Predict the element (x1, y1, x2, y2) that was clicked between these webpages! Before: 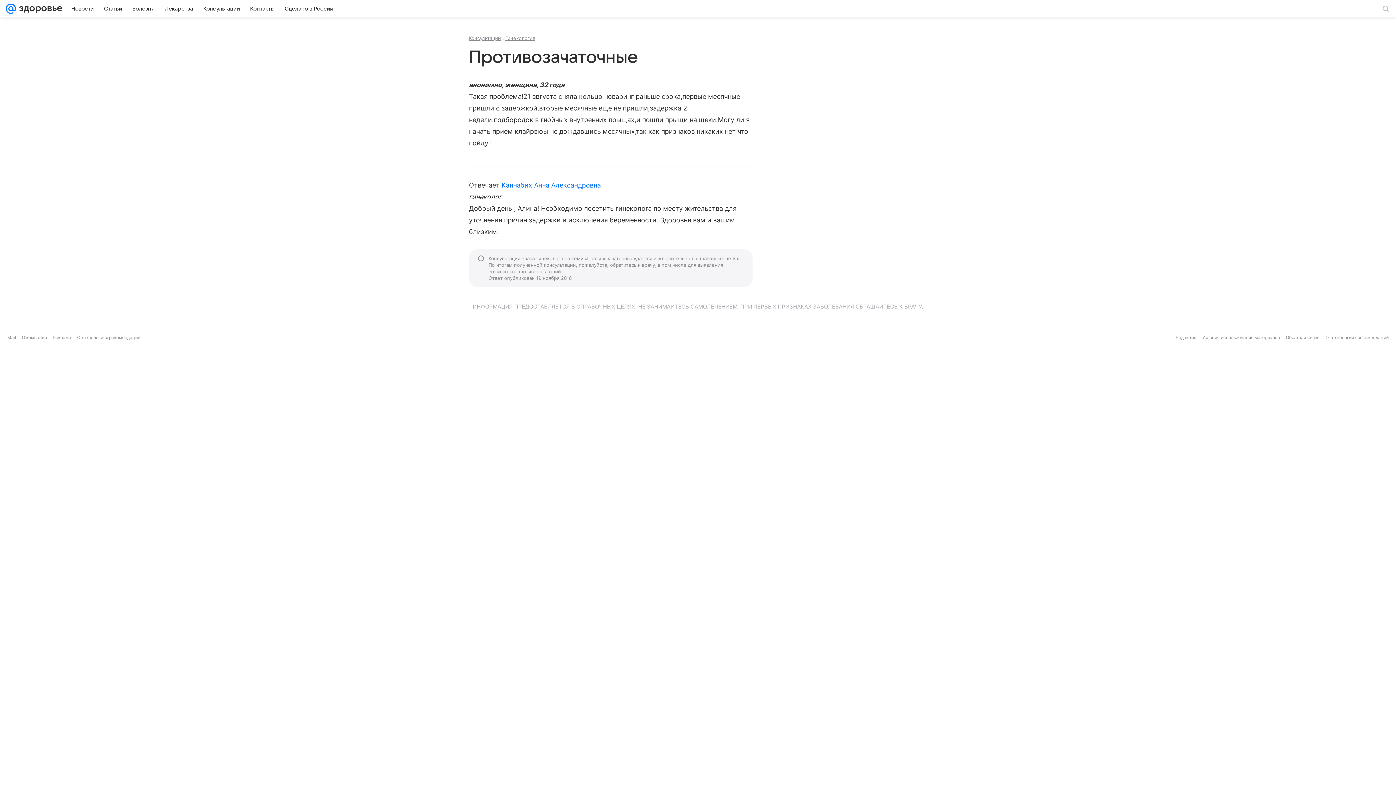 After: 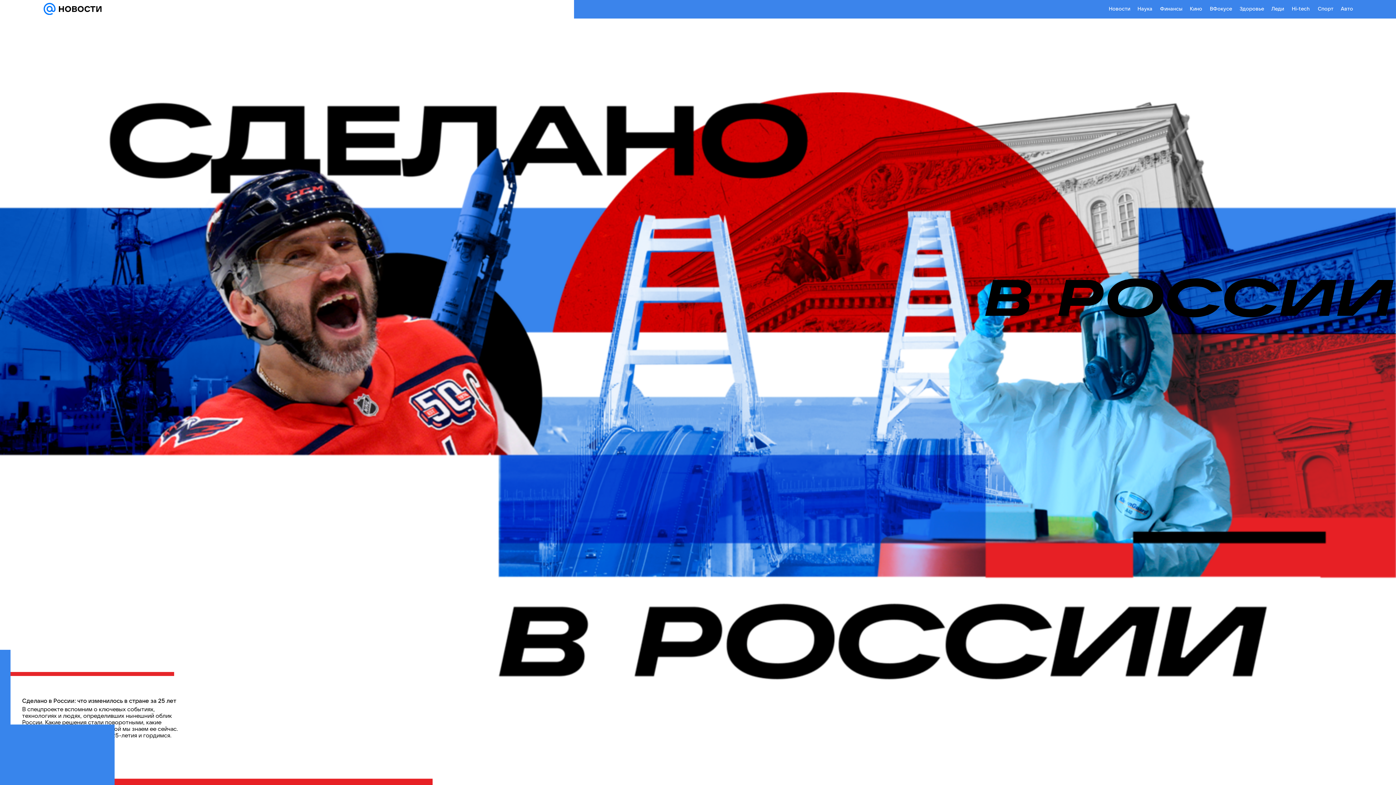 Action: label: Сделано в России bbox: (280, 2, 337, 14)